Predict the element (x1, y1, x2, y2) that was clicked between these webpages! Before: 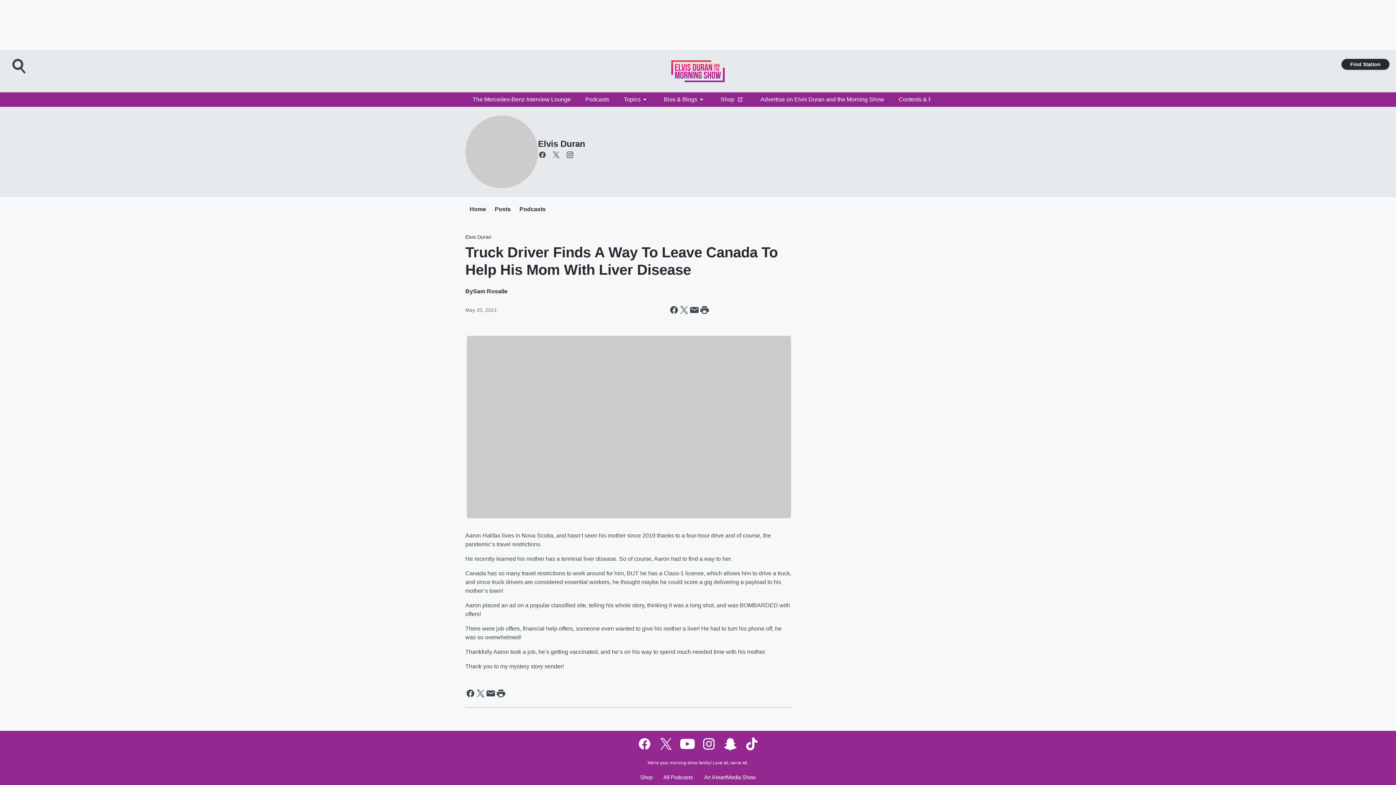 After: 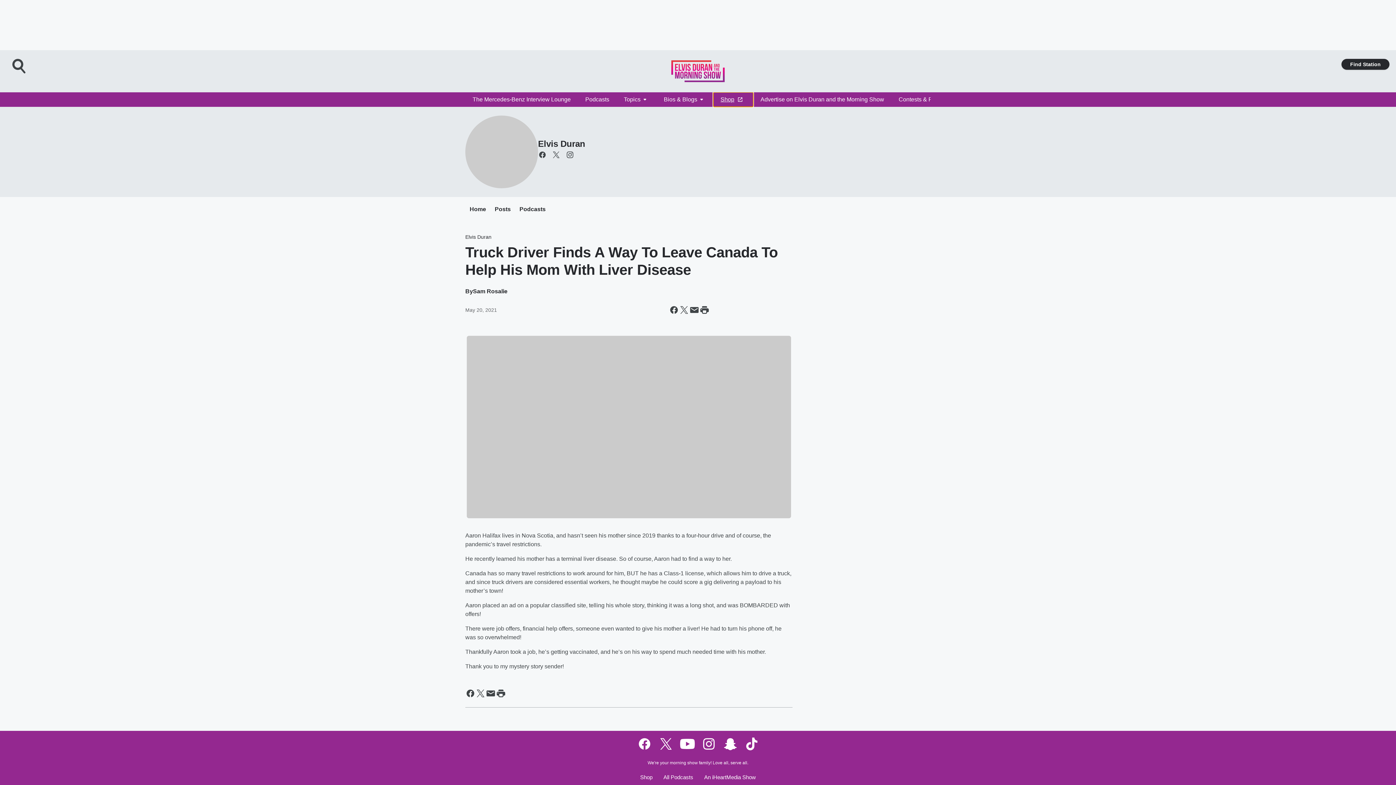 Action: label: Shop bbox: (713, 92, 753, 106)